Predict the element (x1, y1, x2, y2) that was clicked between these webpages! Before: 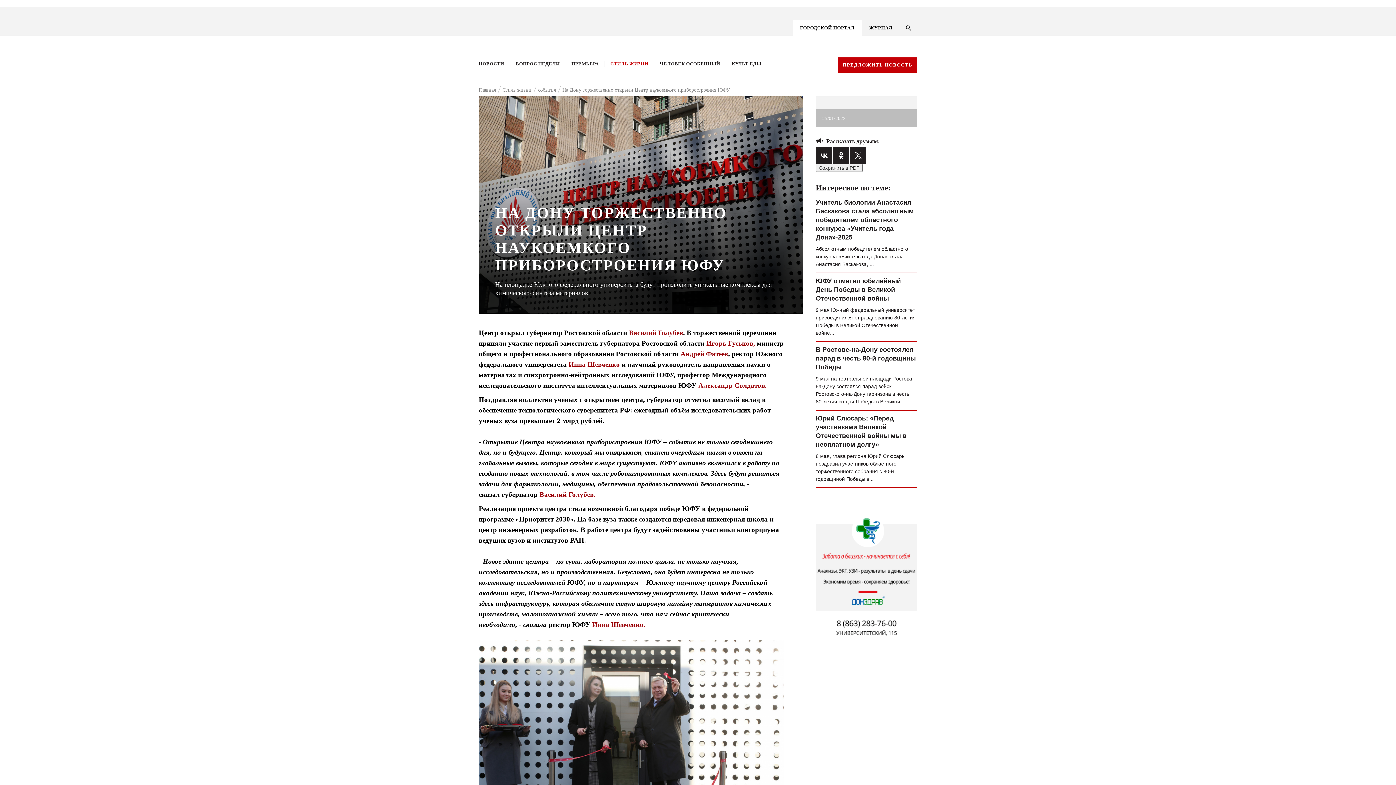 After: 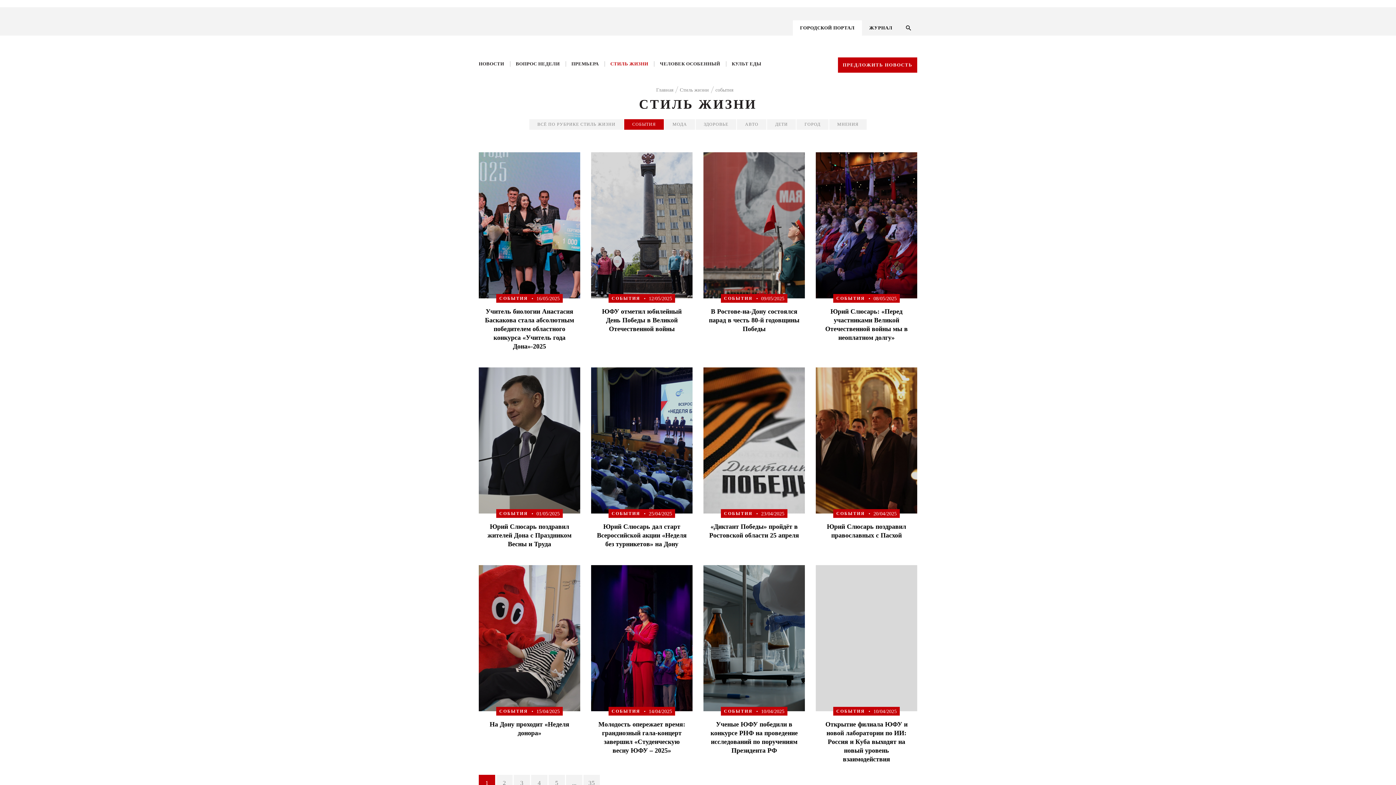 Action: label: события bbox: (538, 86, 556, 93)